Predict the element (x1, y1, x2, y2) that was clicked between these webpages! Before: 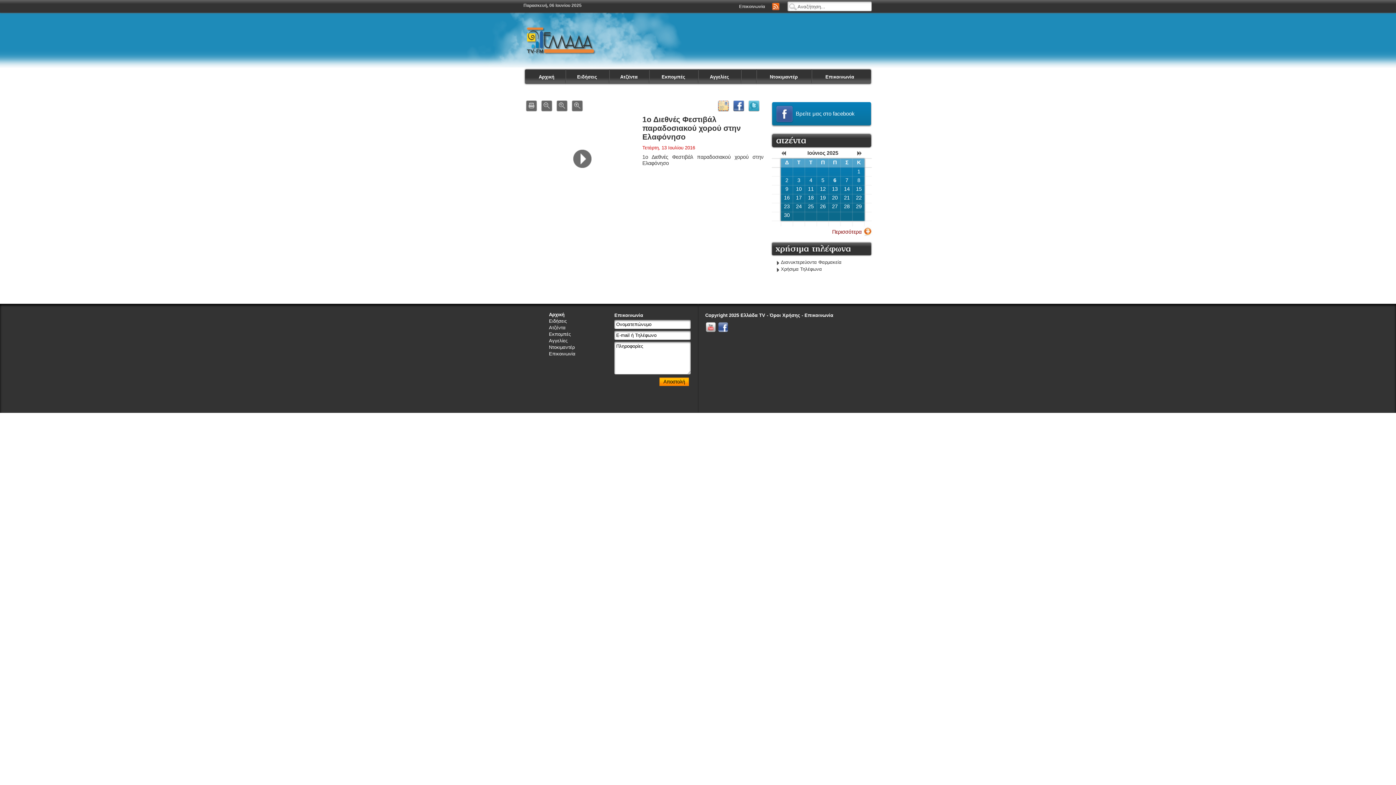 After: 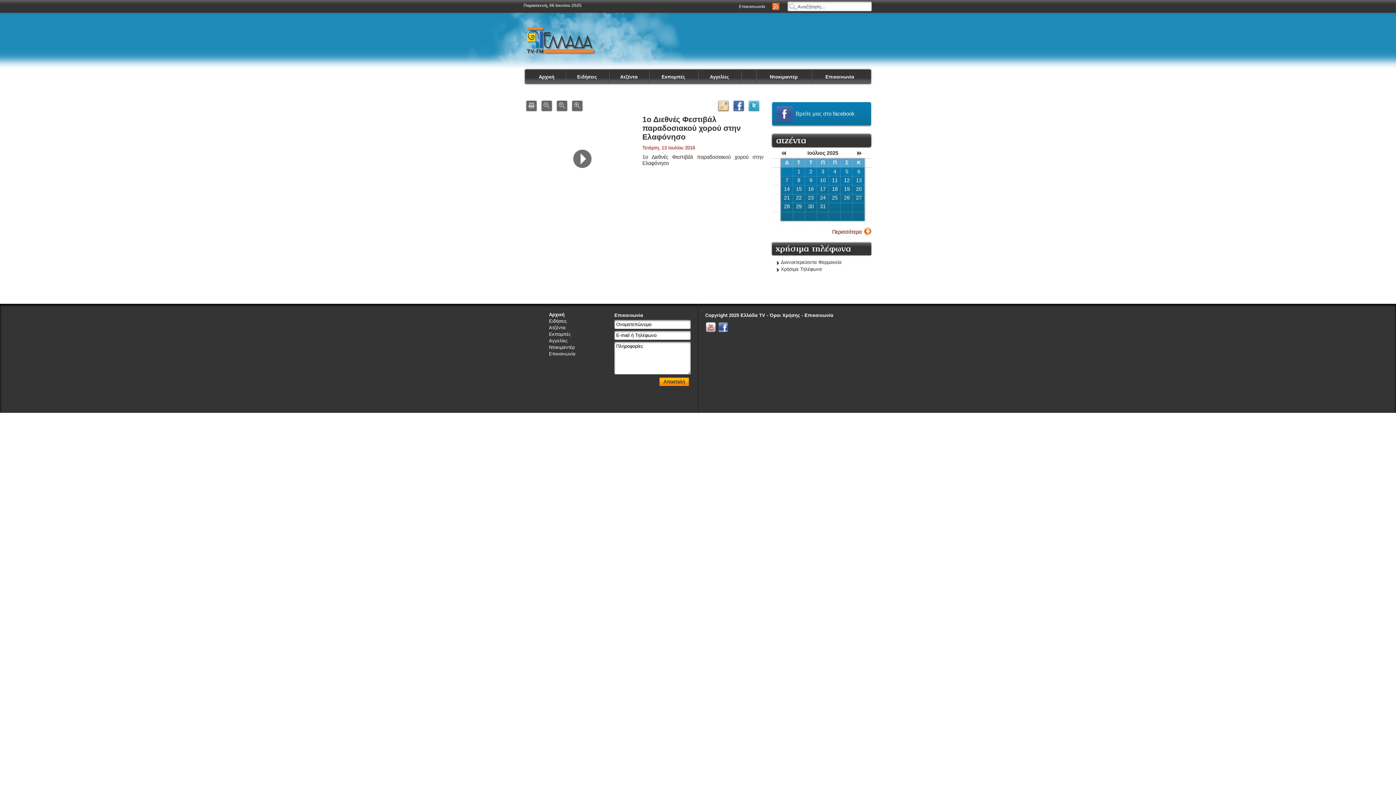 Action: bbox: (857, 151, 861, 155)